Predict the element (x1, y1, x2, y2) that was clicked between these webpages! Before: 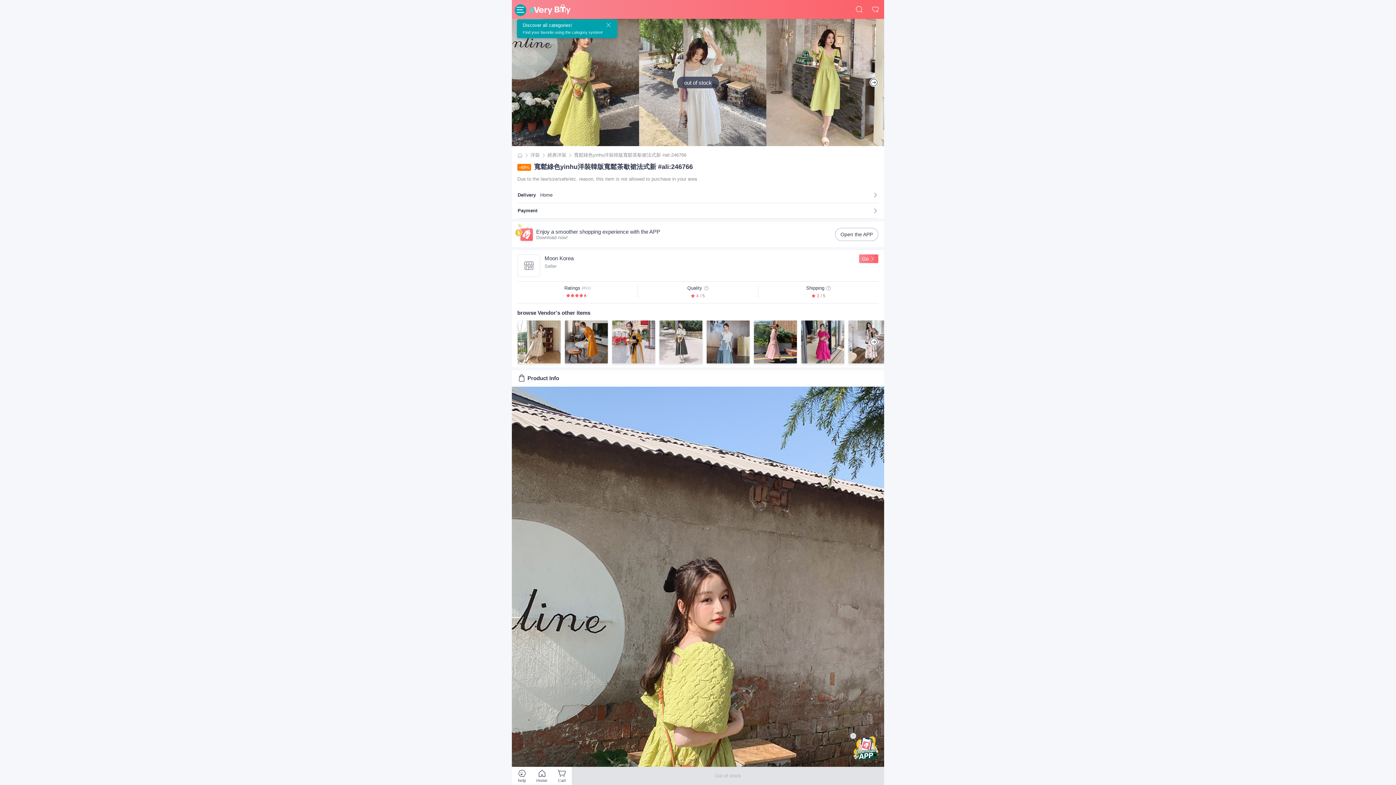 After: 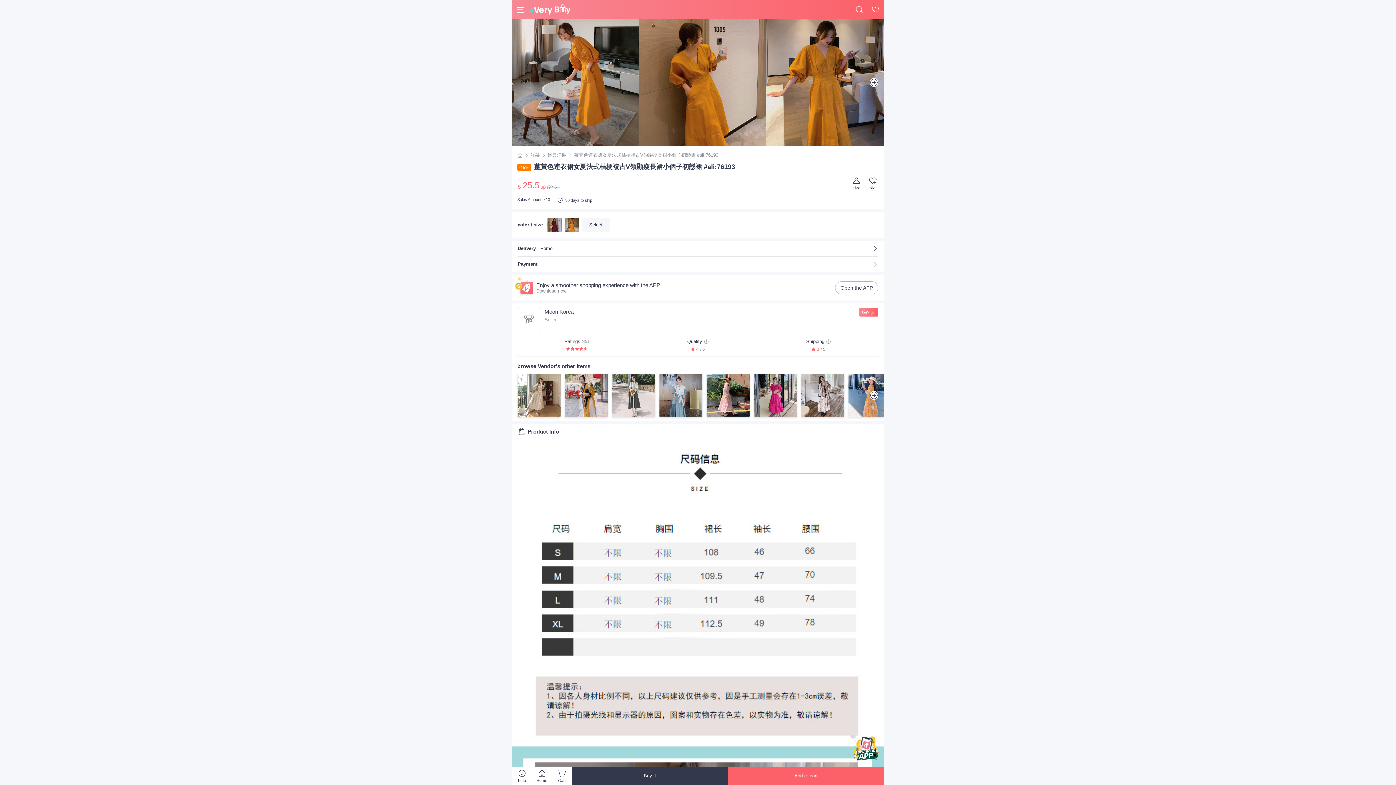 Action: bbox: (564, 320, 608, 364)